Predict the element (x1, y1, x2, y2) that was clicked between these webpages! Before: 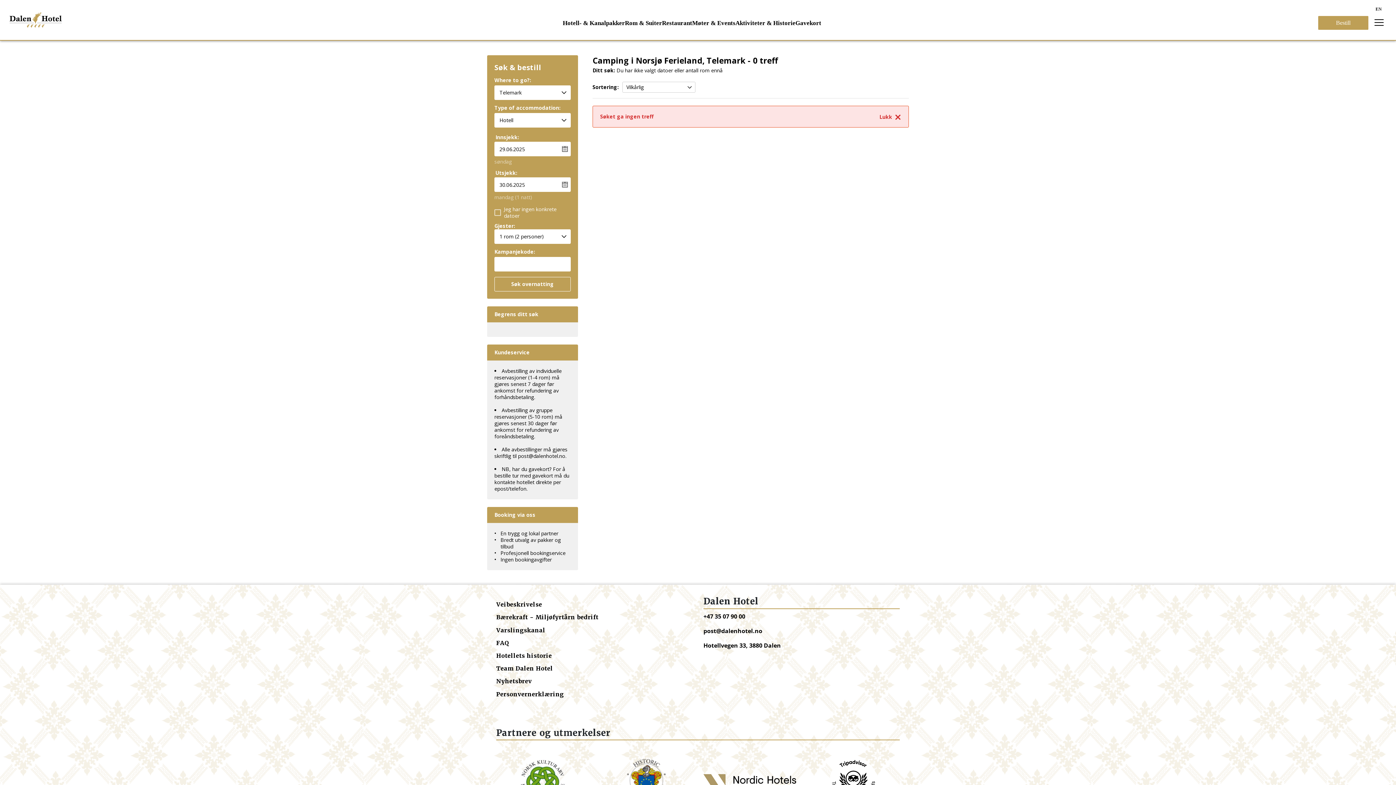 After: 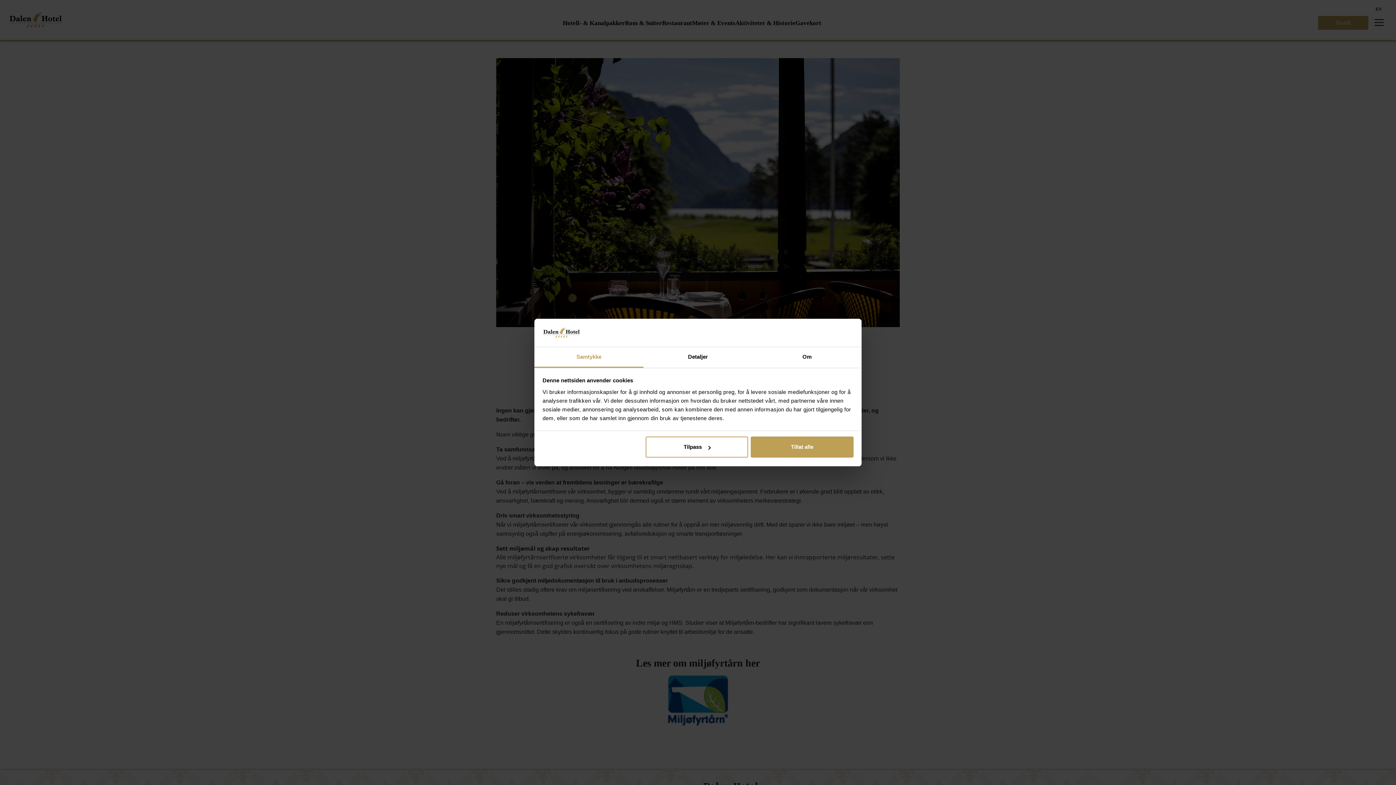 Action: bbox: (496, 613, 692, 622) label: Bærekraft - Miljøfyrtårn bedrift